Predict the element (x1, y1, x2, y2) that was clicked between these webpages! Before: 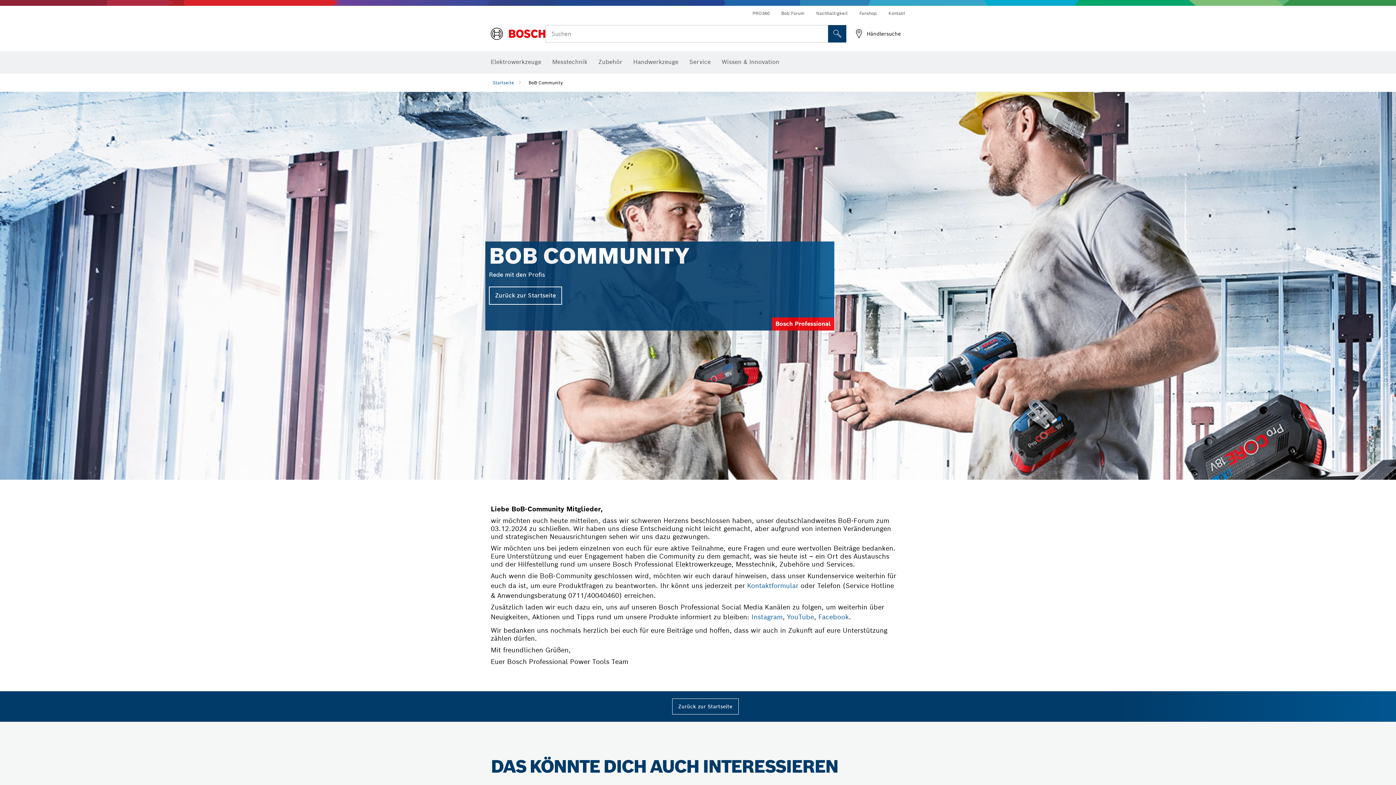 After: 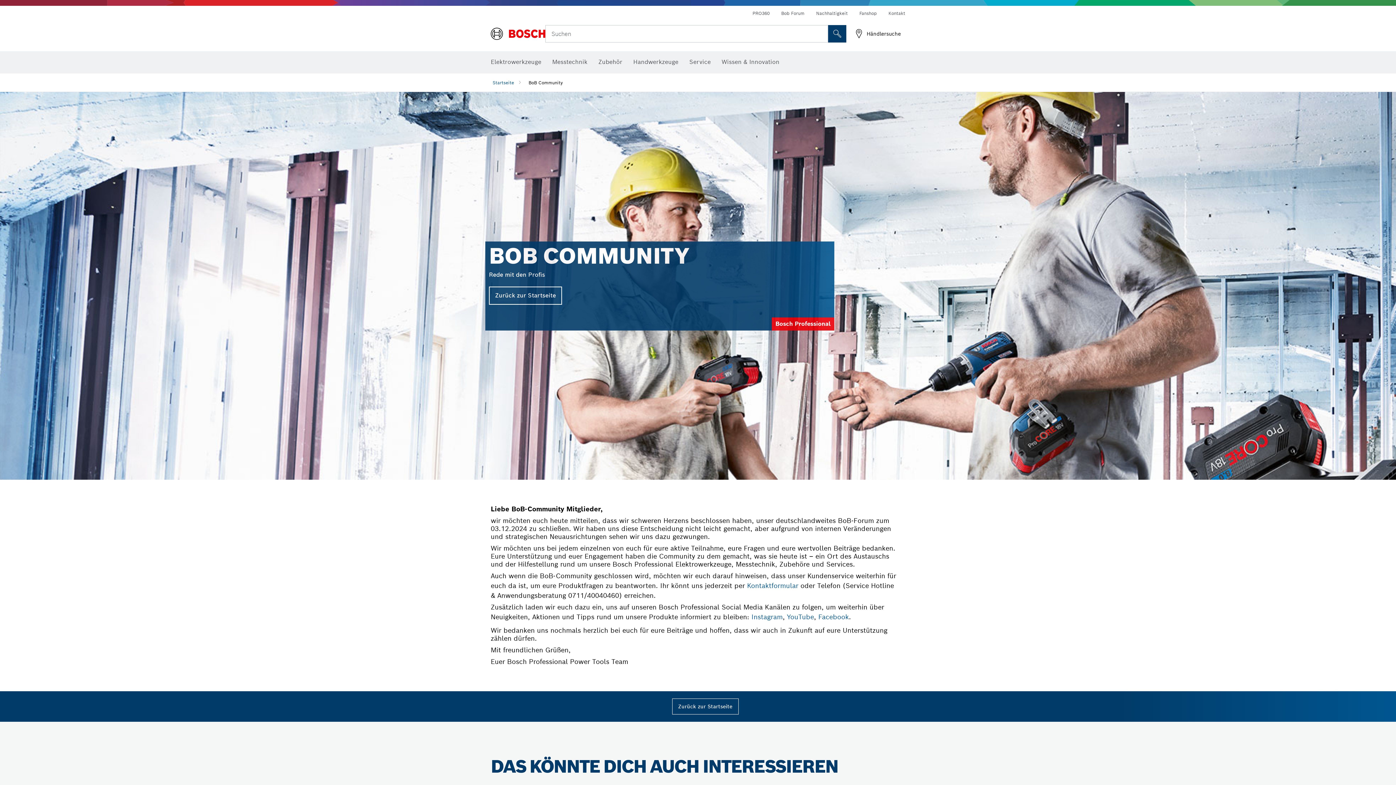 Action: label: Fanshop bbox: (859, 10, 877, 16)